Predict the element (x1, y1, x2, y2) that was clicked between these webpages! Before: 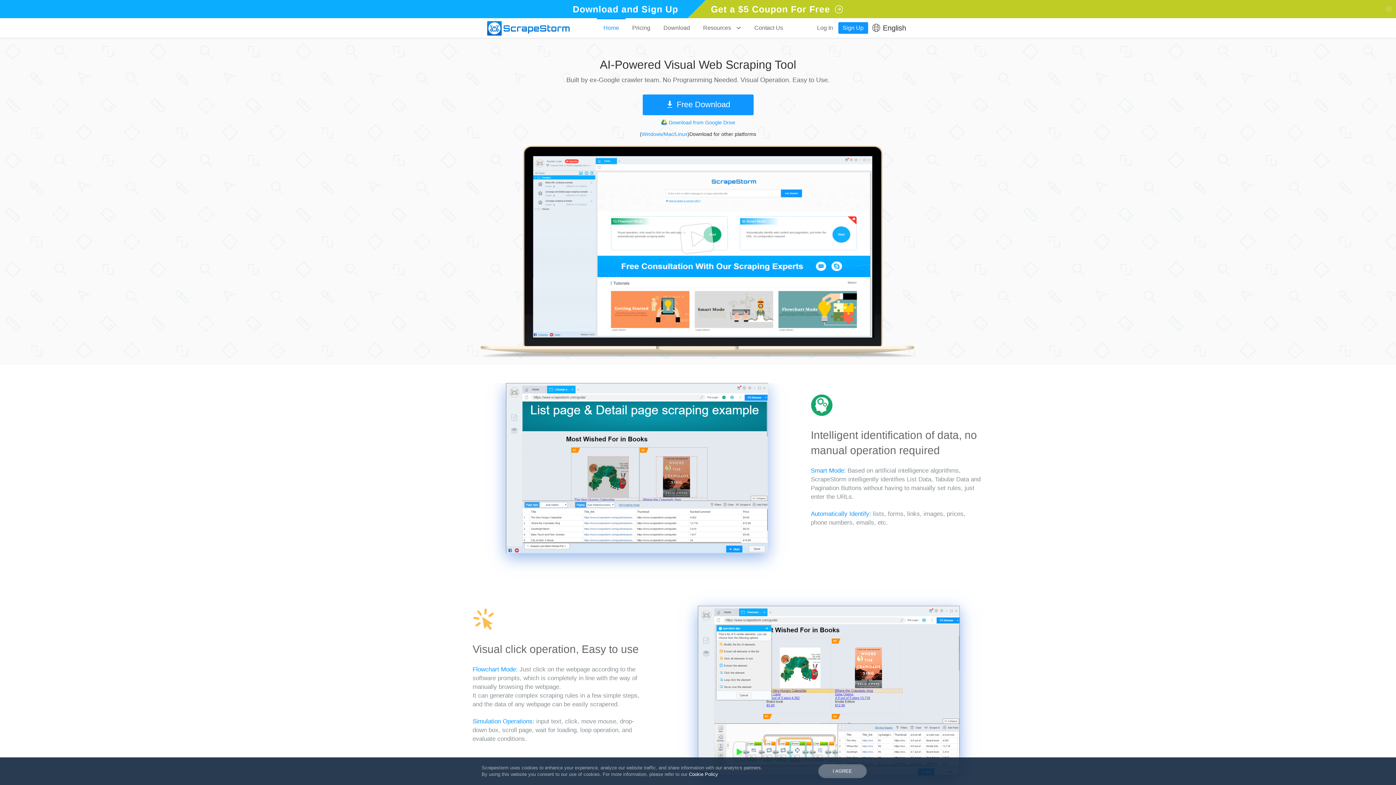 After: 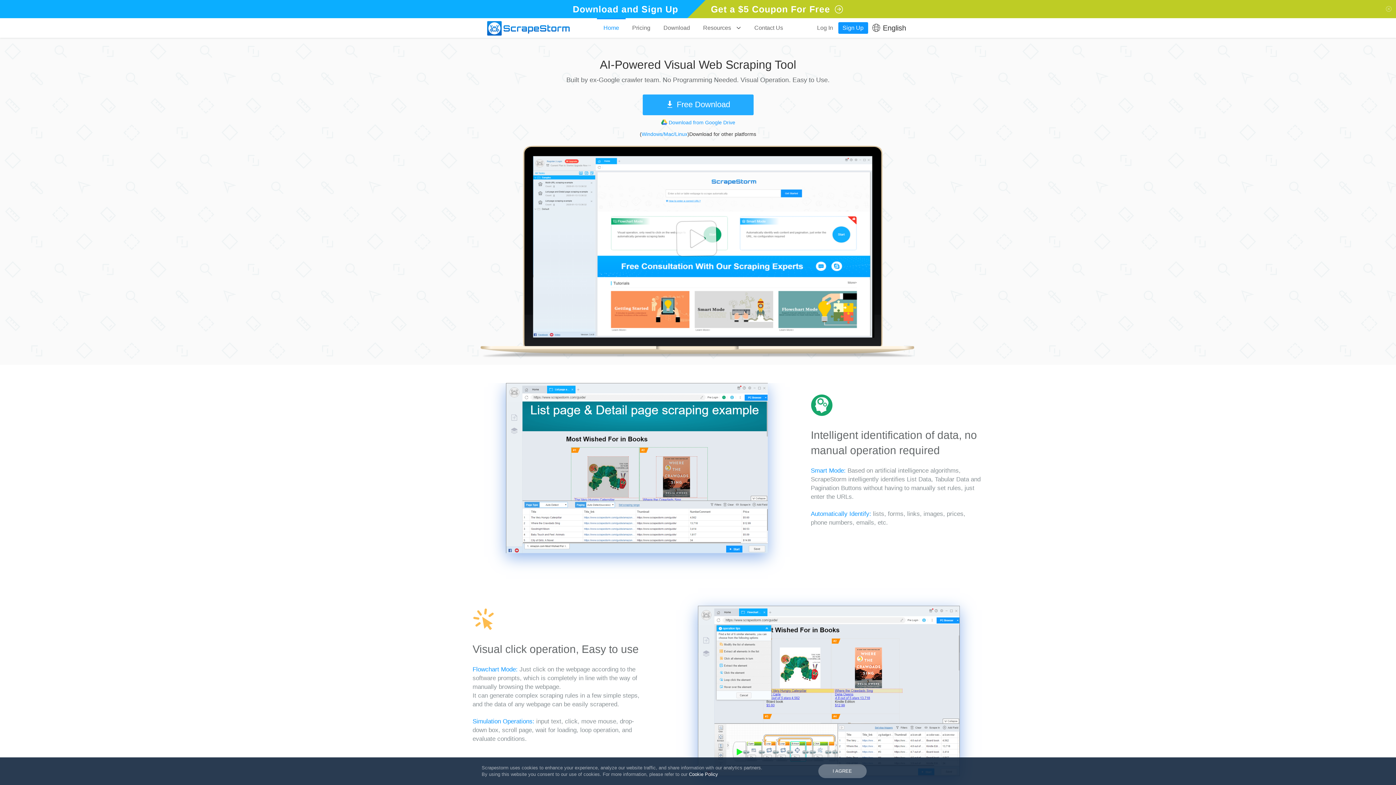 Action: bbox: (642, 94, 753, 115) label: Free Download